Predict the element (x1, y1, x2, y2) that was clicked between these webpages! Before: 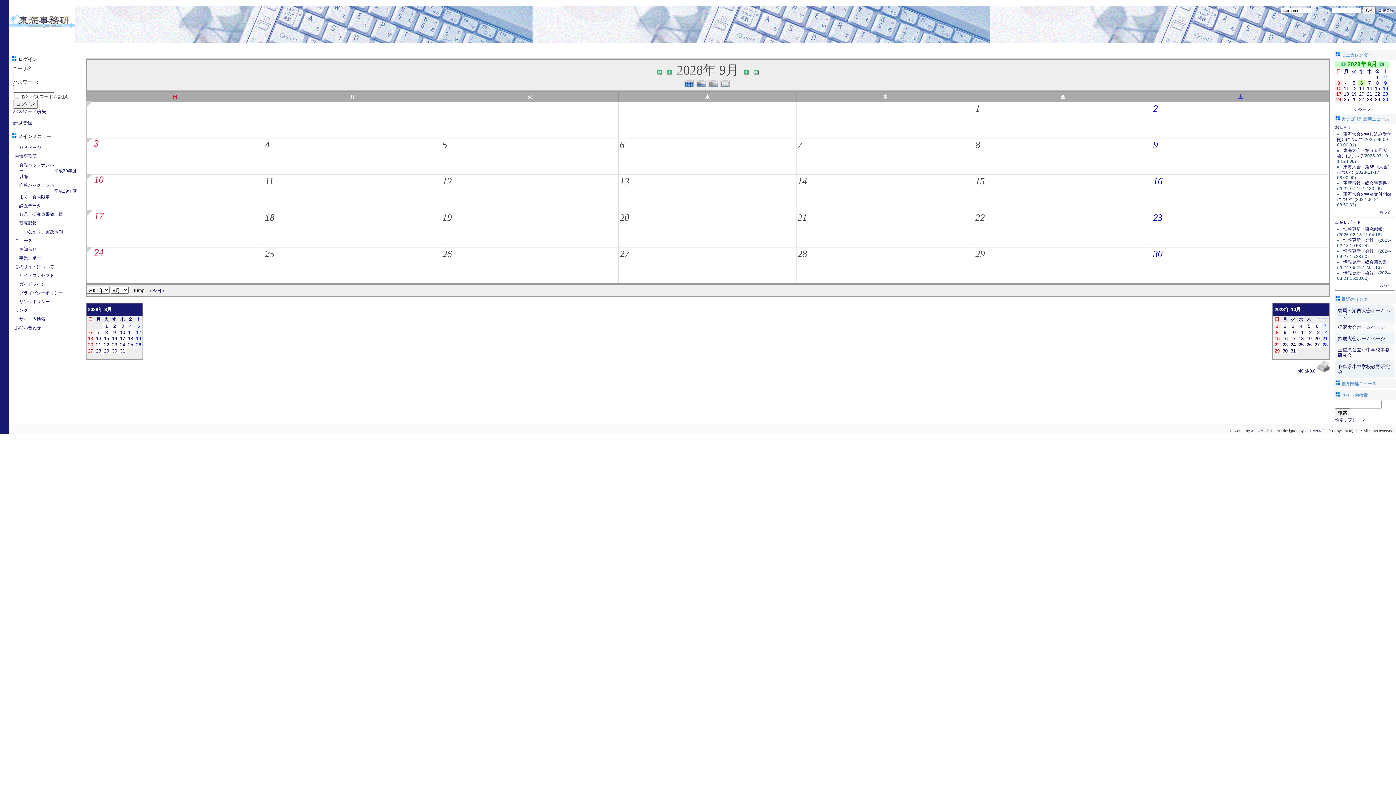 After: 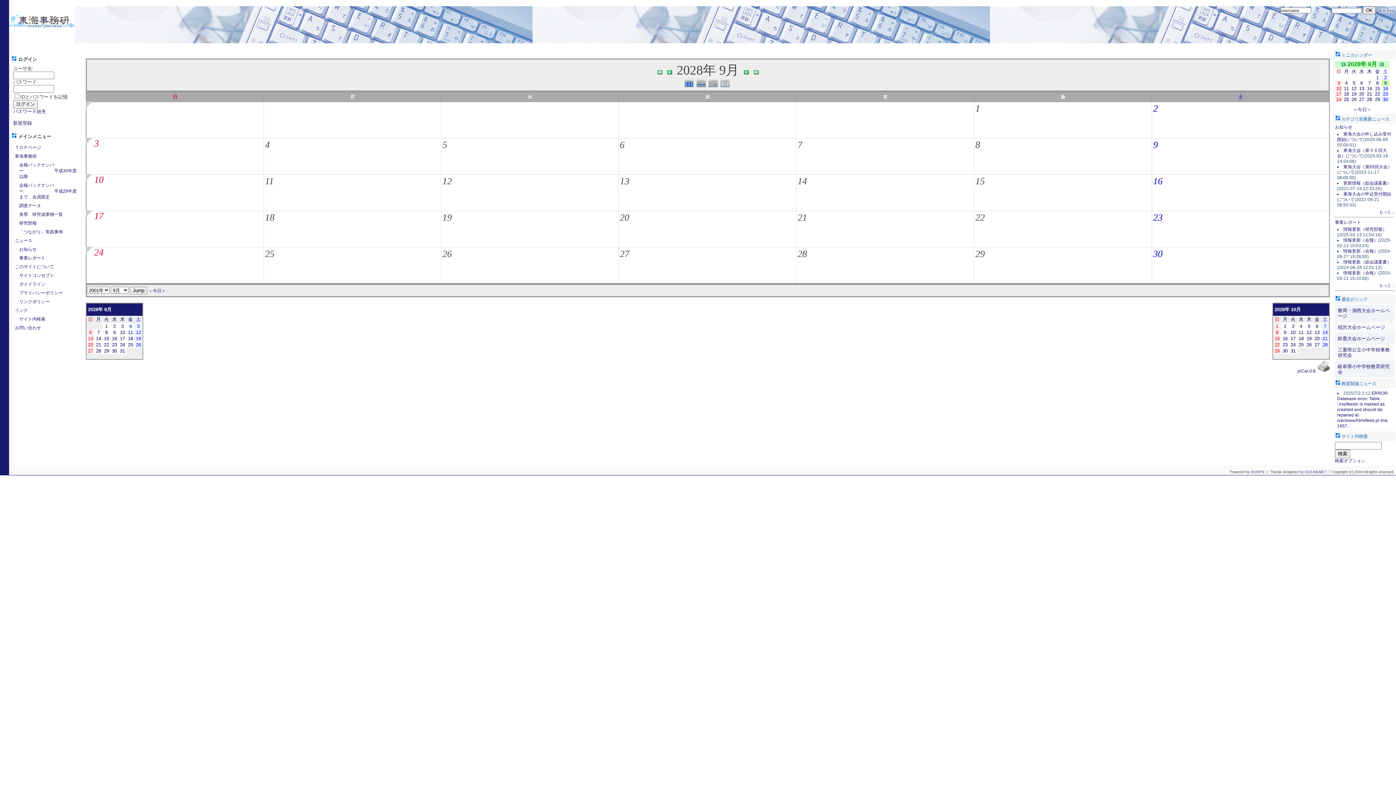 Action: label: 9 bbox: (1384, 80, 1387, 85)